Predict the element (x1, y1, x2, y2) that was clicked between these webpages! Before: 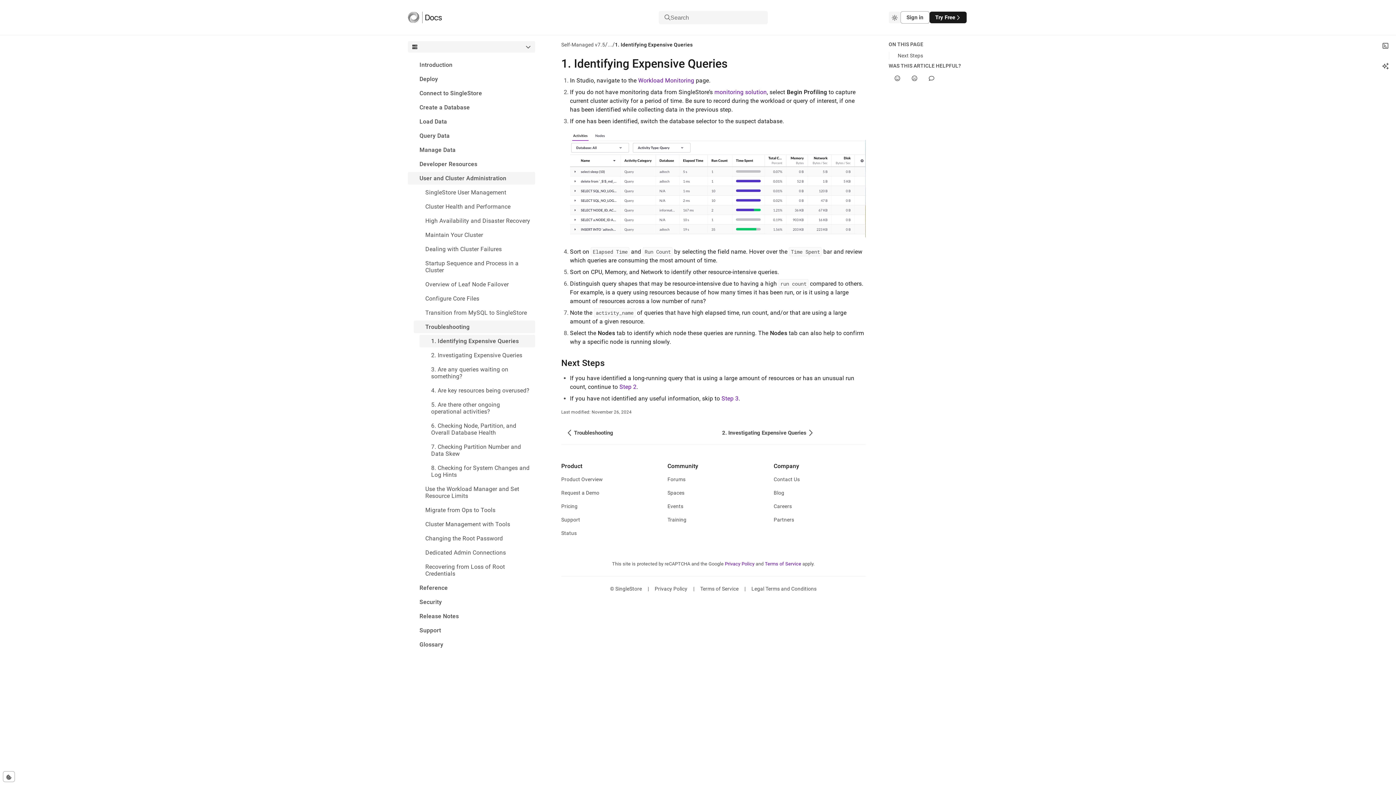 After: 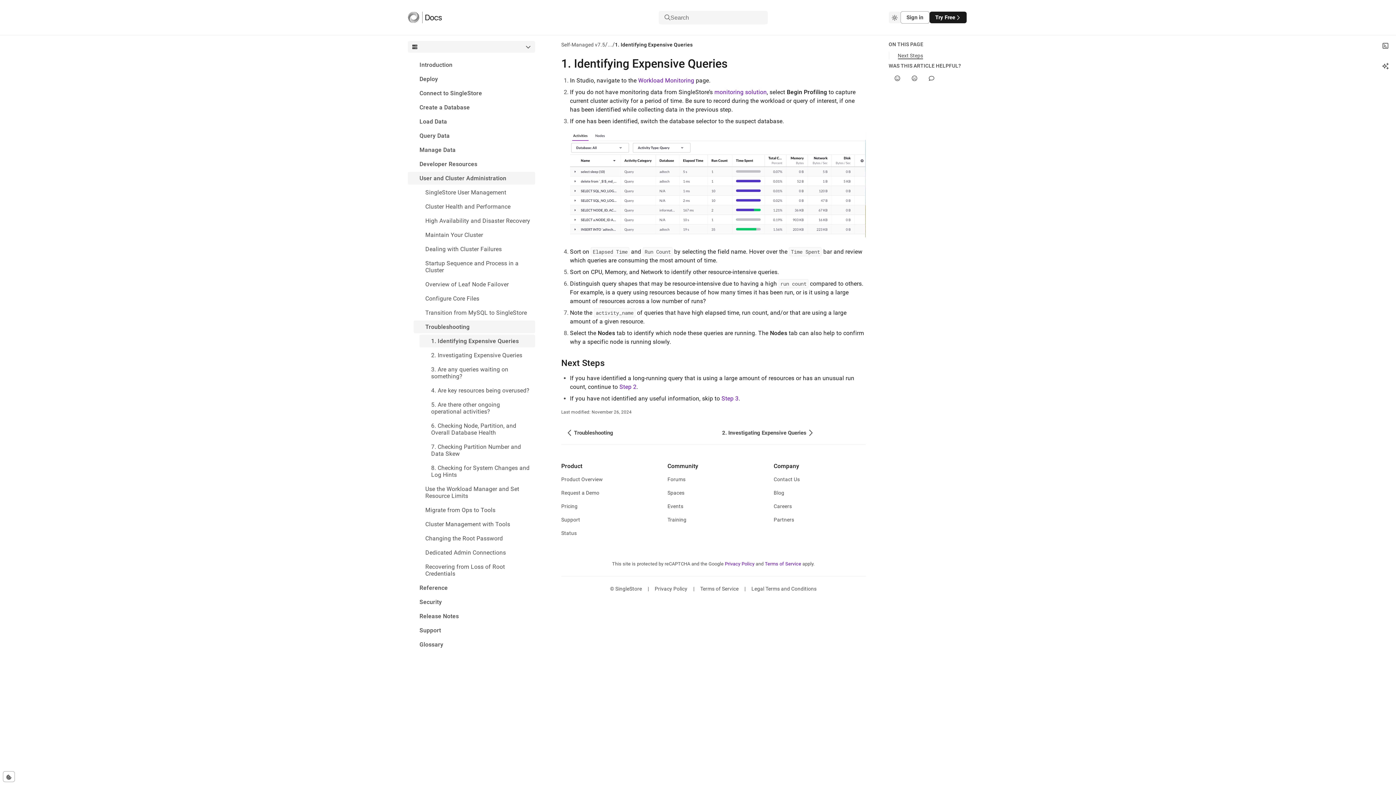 Action: label: Next Steps bbox: (898, 52, 923, 59)